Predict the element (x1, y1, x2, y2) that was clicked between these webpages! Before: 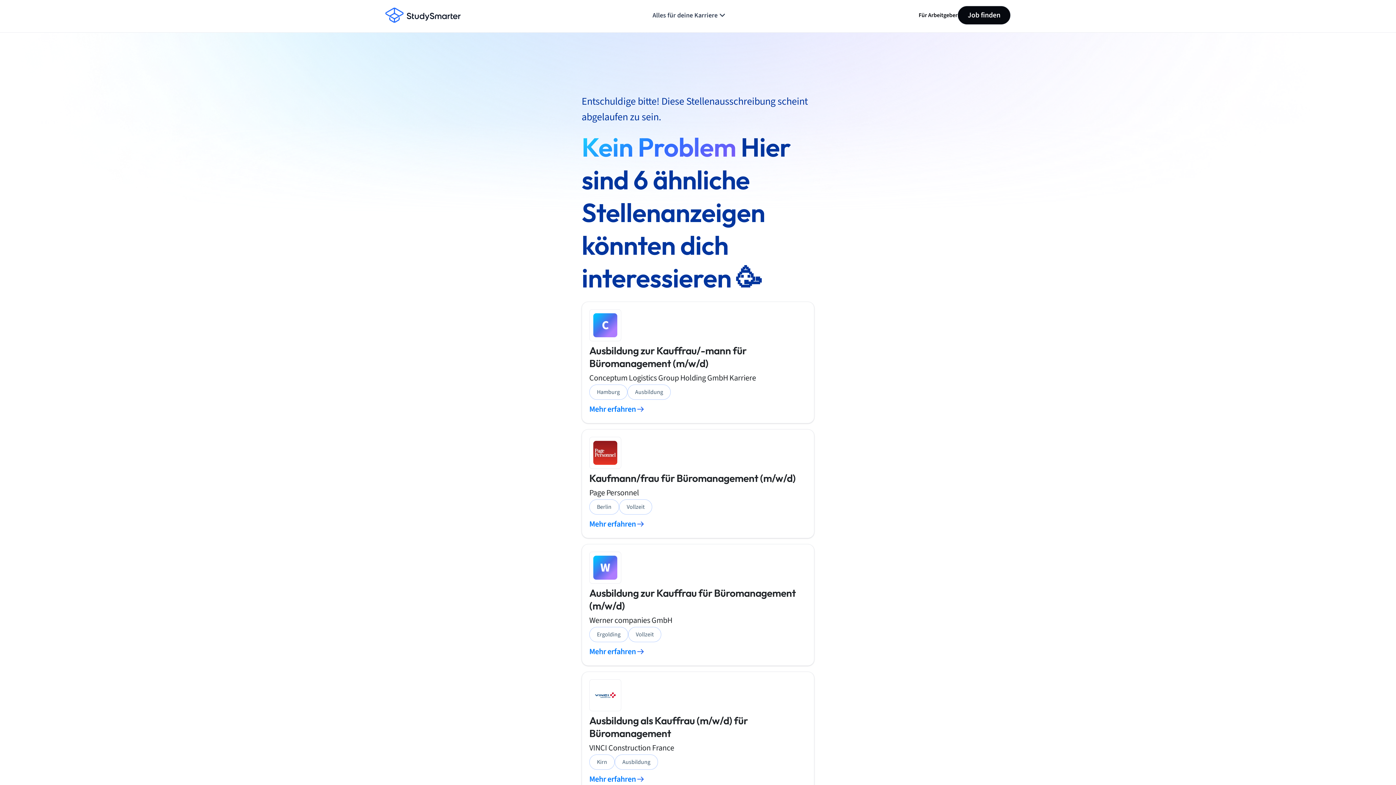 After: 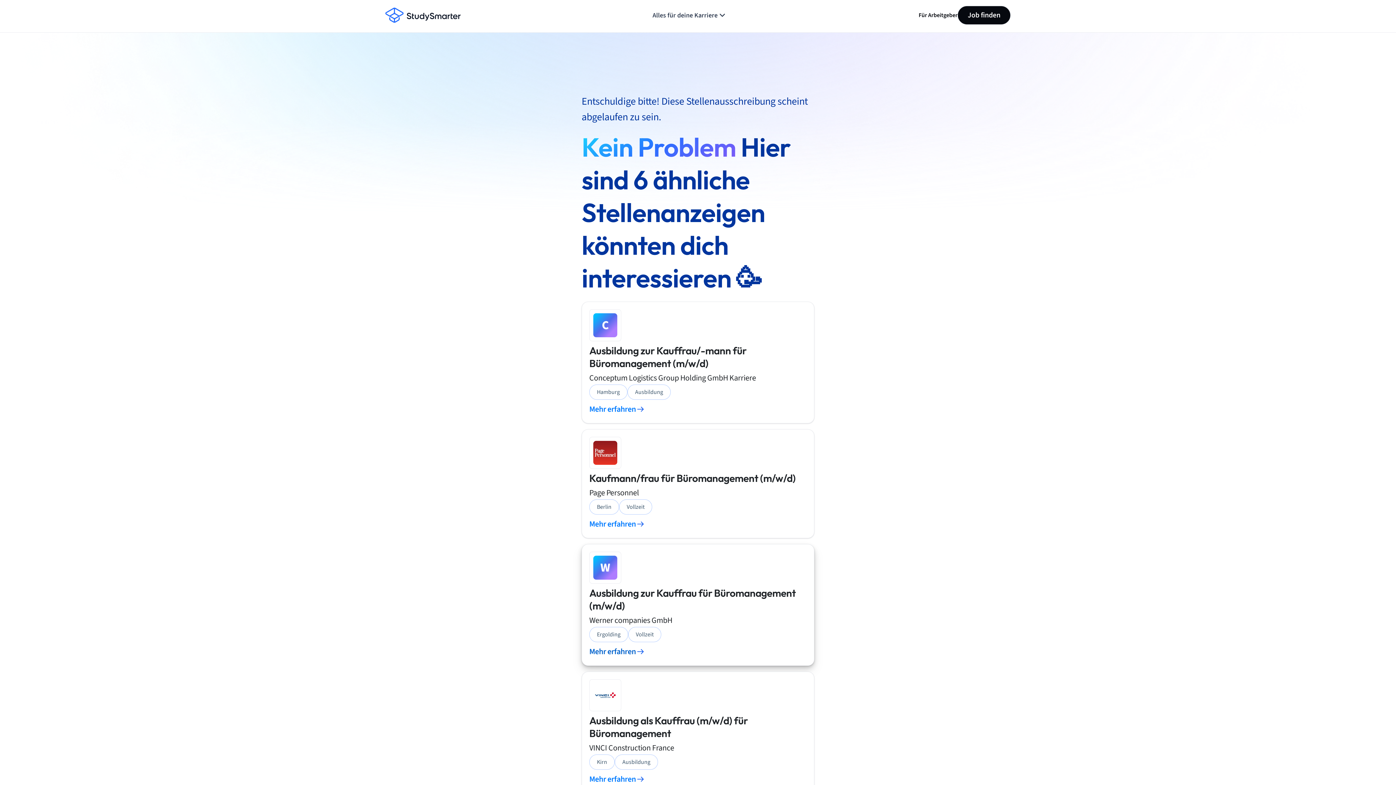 Action: bbox: (589, 645, 806, 658) label: Mehr erfahren